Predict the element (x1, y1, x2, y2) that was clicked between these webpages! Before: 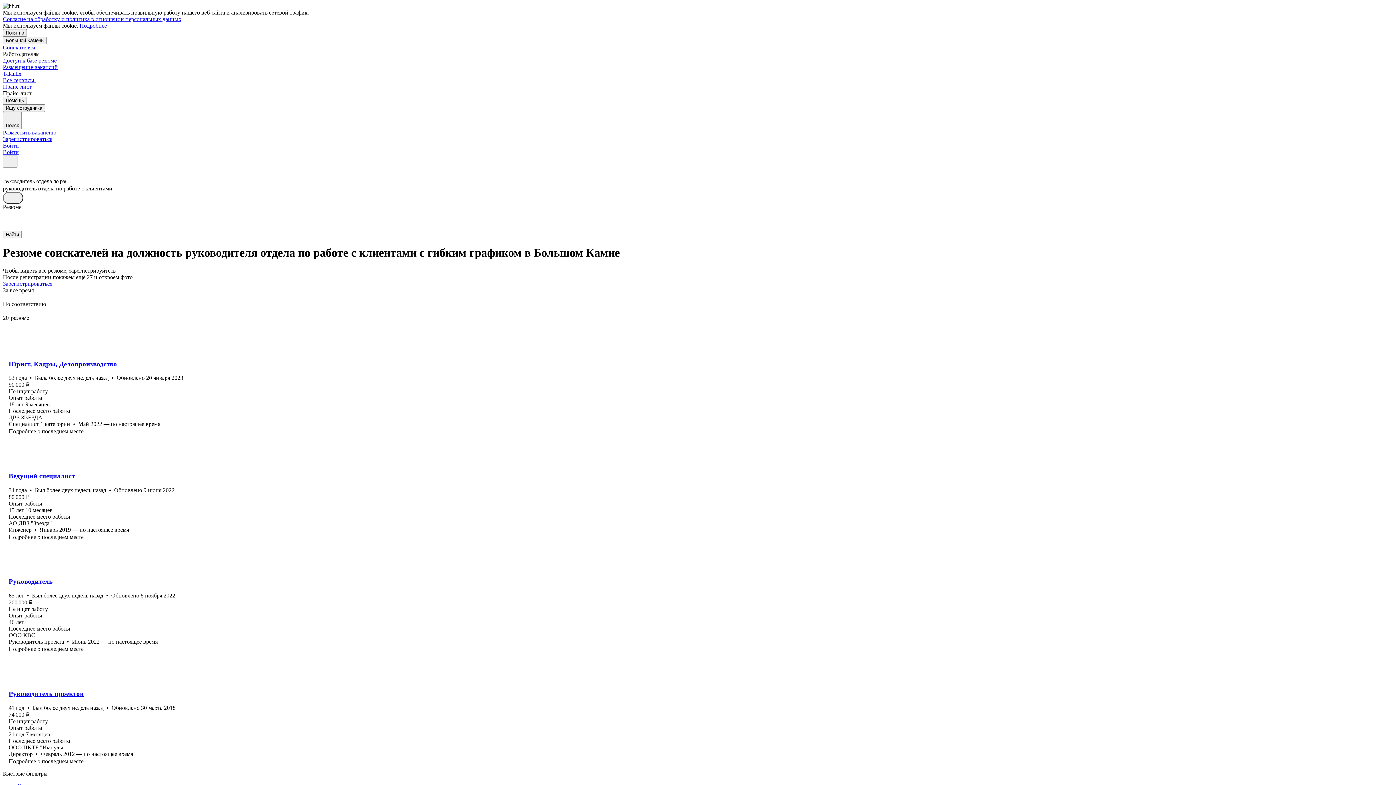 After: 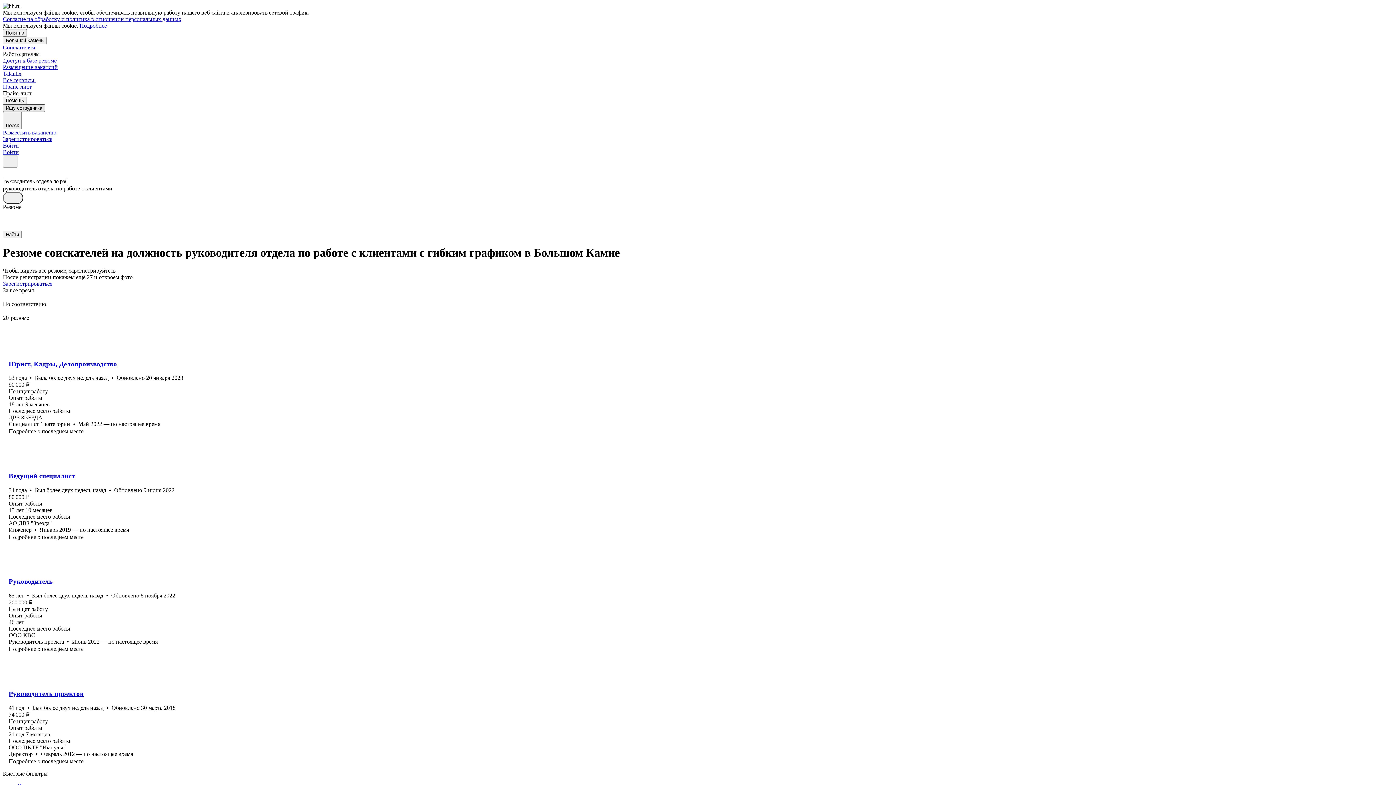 Action: label: Ищу сотрудника bbox: (2, 104, 45, 112)